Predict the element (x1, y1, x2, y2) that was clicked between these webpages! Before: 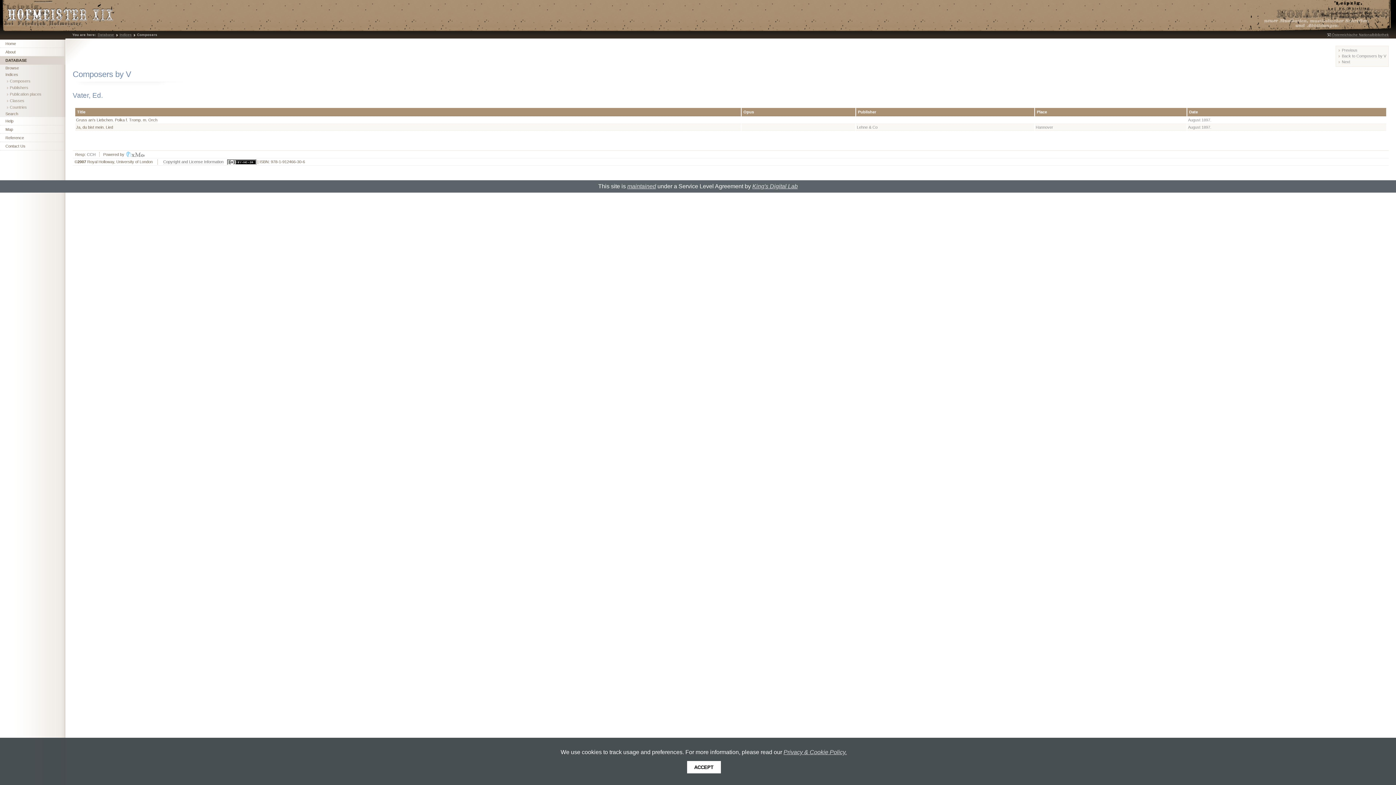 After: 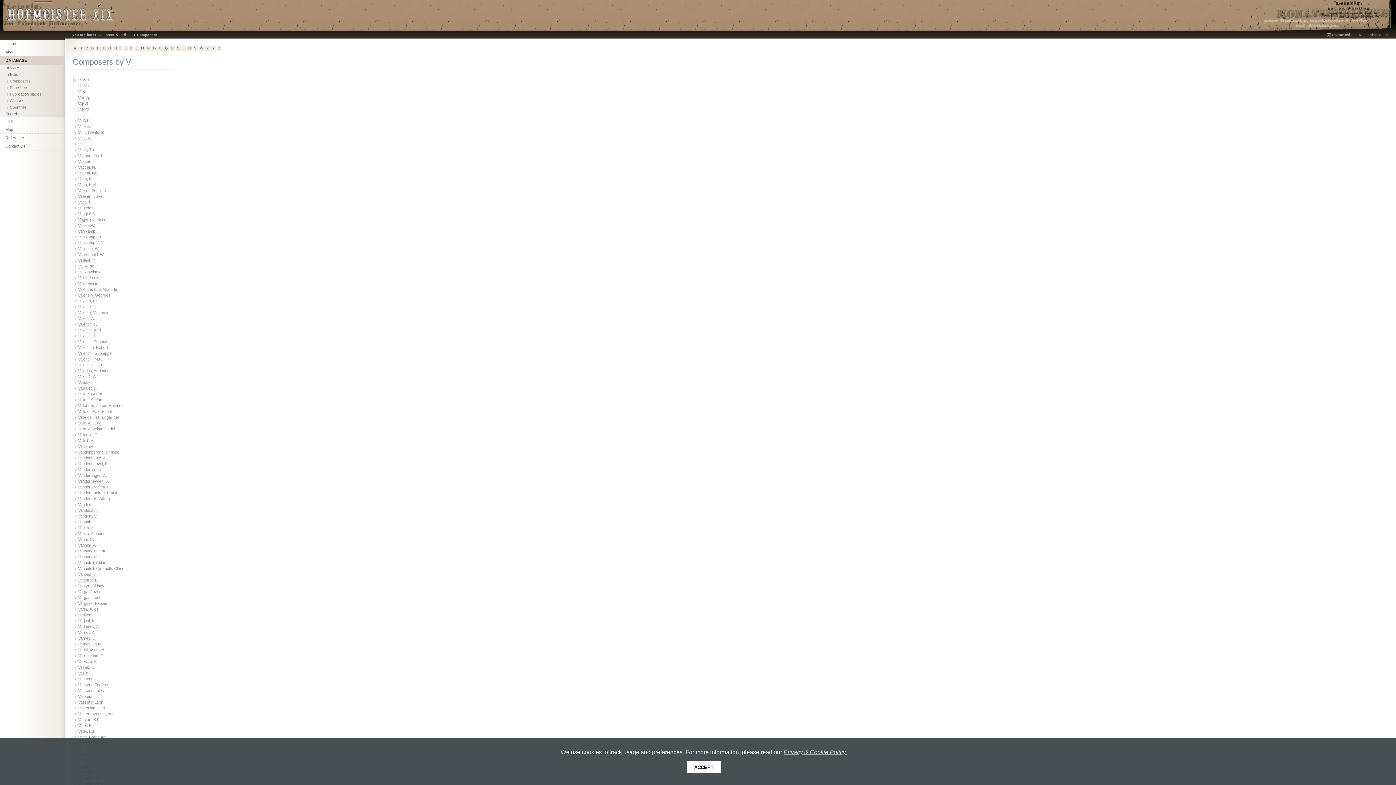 Action: bbox: (1342, 53, 1386, 58) label: Back to Composers by V